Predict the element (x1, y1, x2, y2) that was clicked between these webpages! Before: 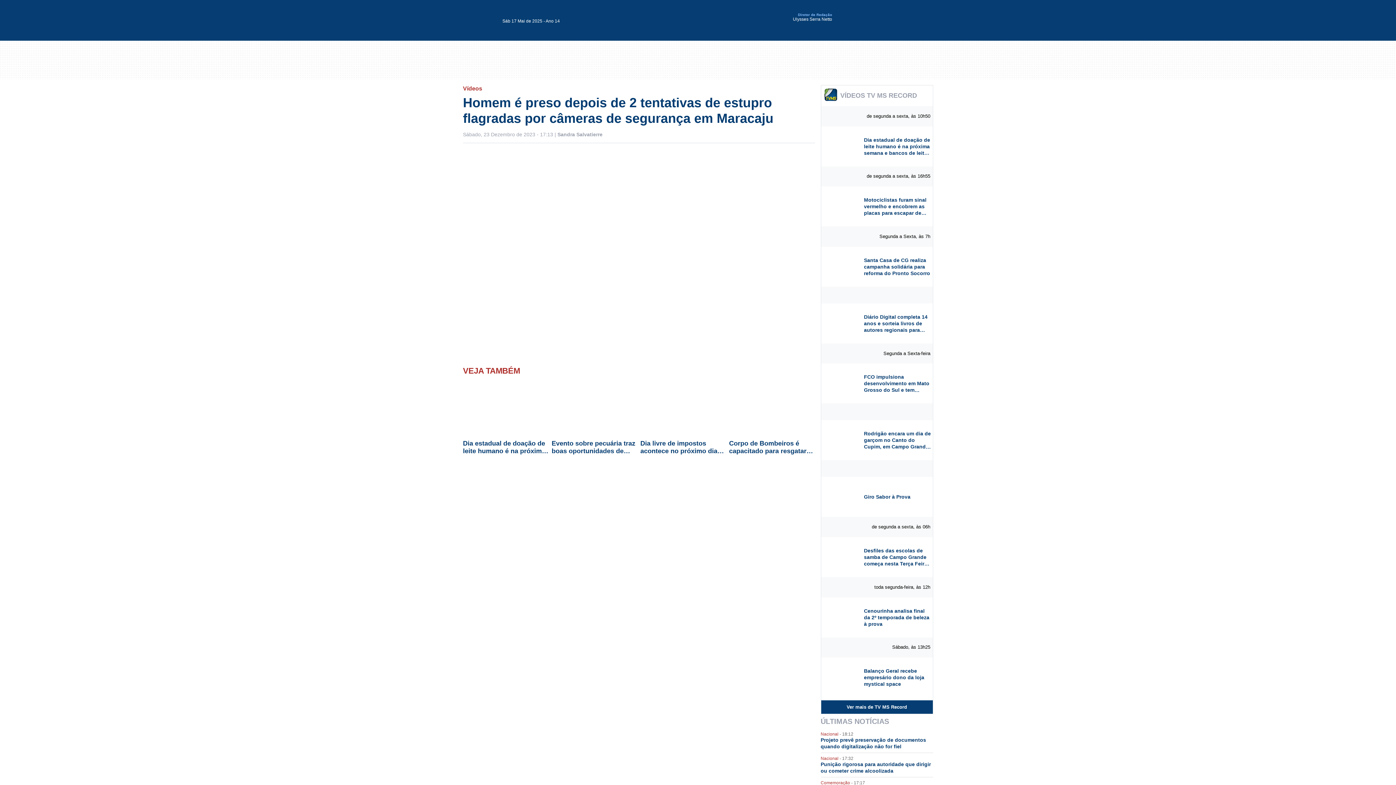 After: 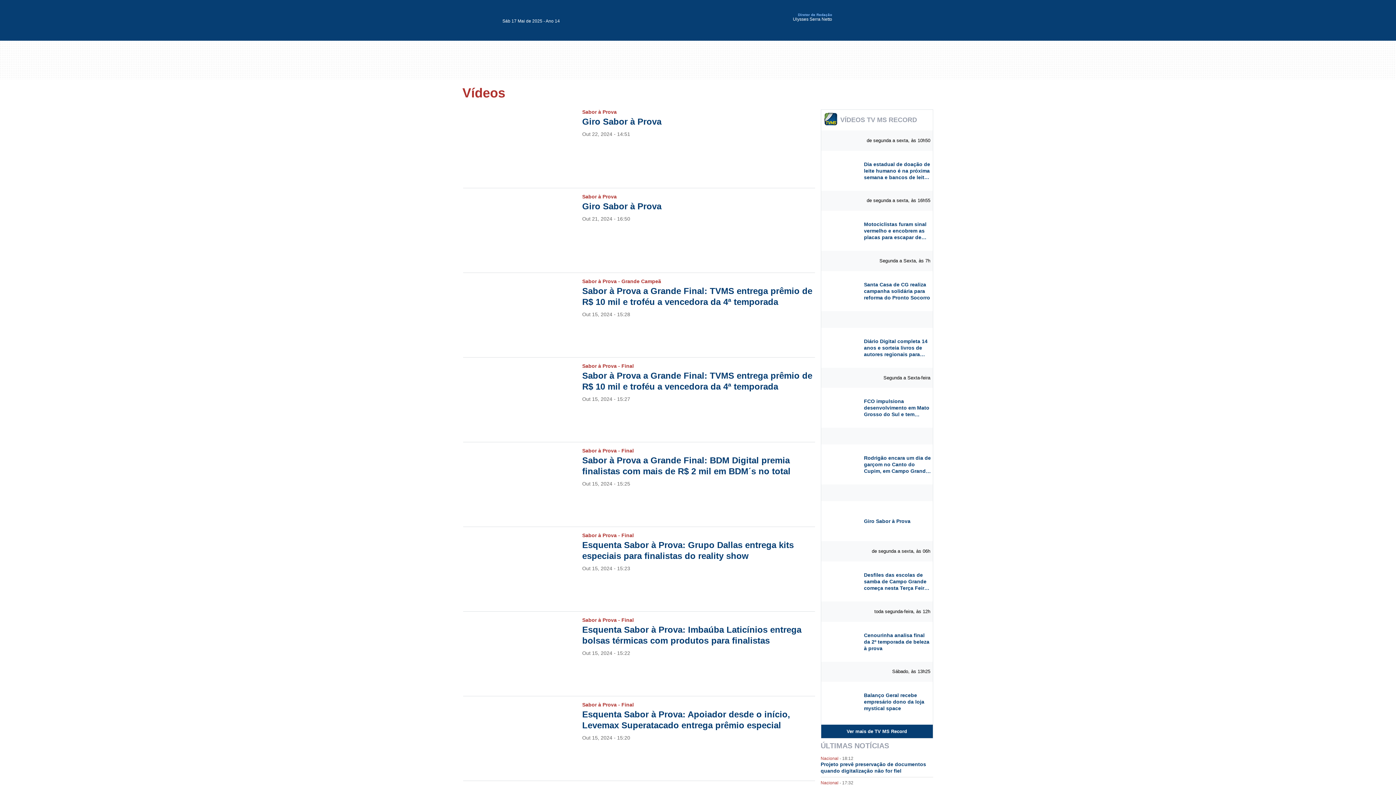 Action: bbox: (821, 460, 932, 477) label: Sabor à Prova